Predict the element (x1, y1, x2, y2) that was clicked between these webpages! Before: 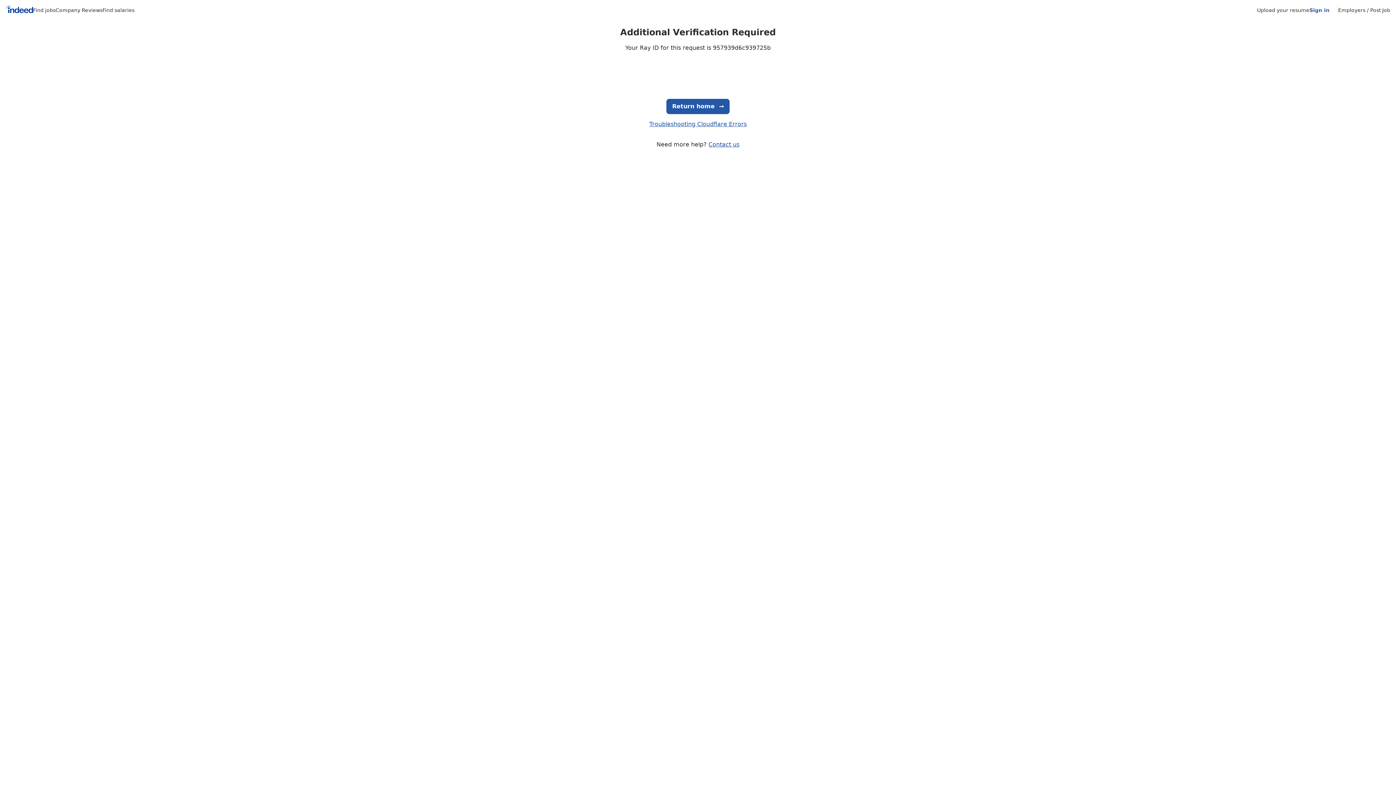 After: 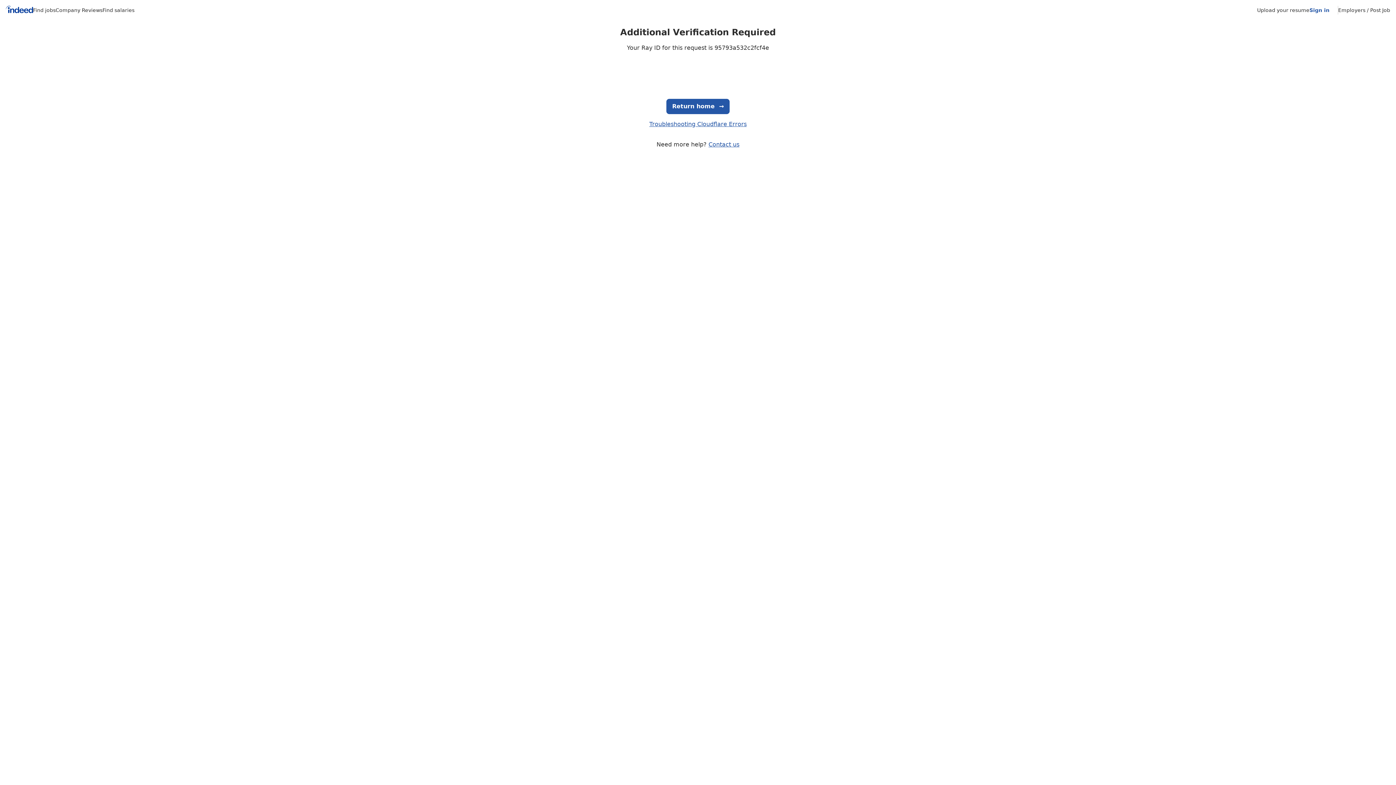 Action: bbox: (102, 7, 134, 13) label: Find salaries